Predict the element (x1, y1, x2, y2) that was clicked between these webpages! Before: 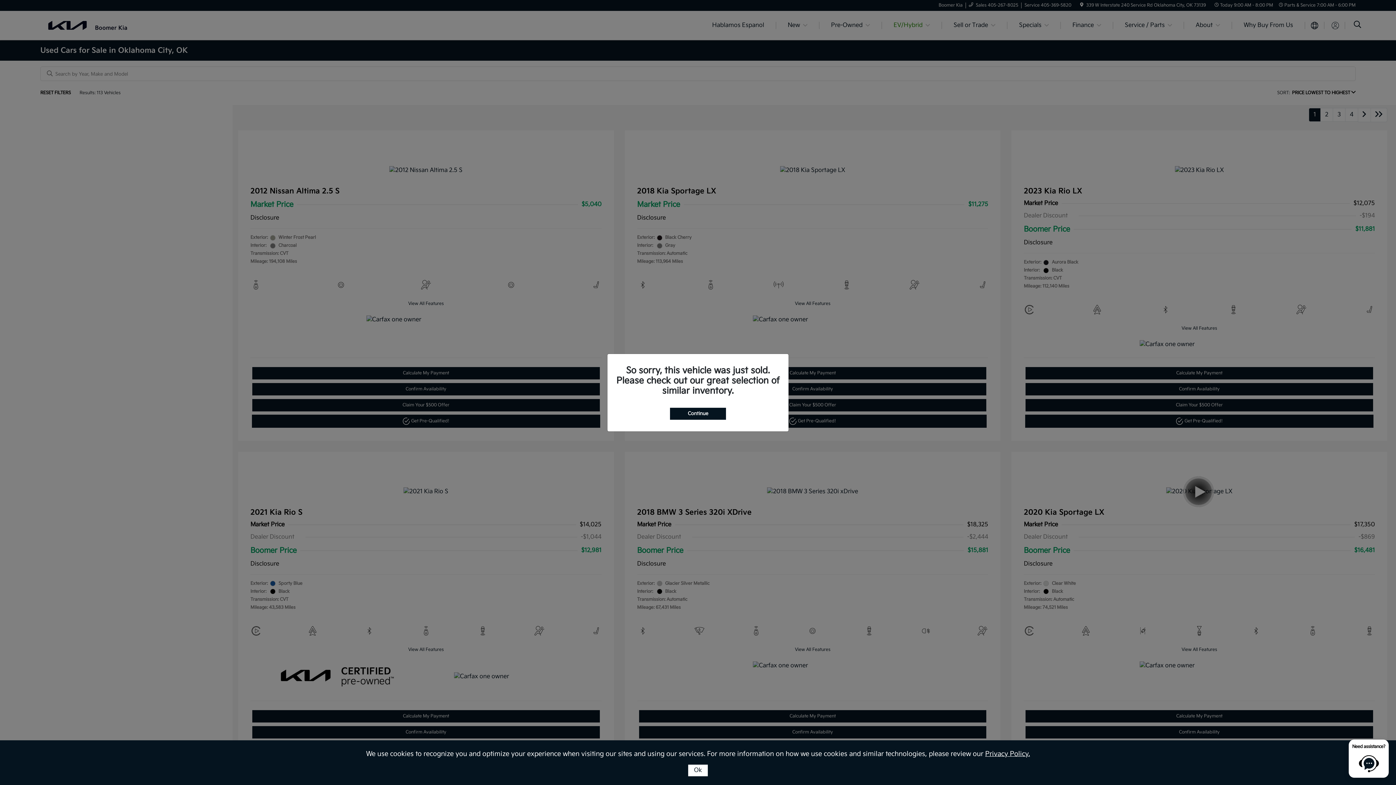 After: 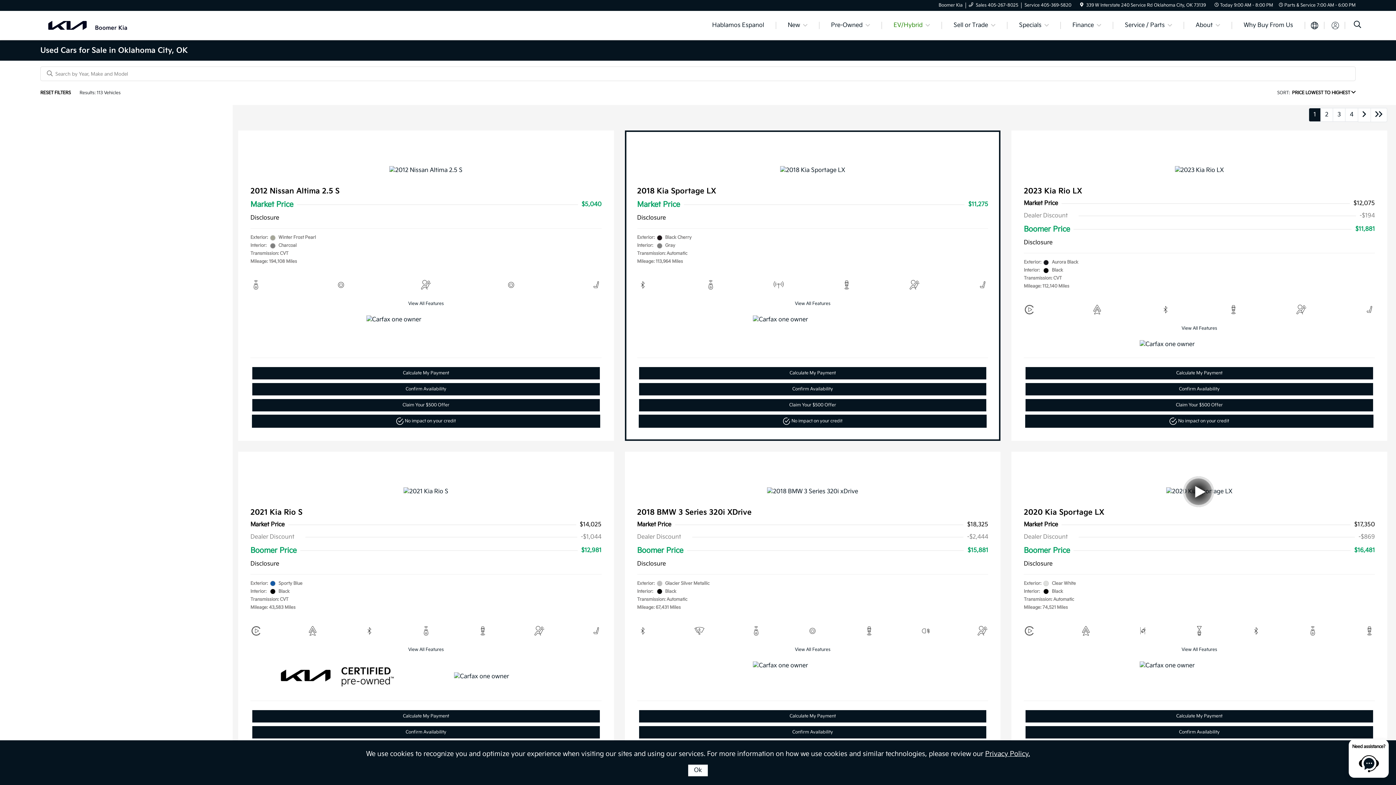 Action: bbox: (670, 407, 726, 419) label: Continue